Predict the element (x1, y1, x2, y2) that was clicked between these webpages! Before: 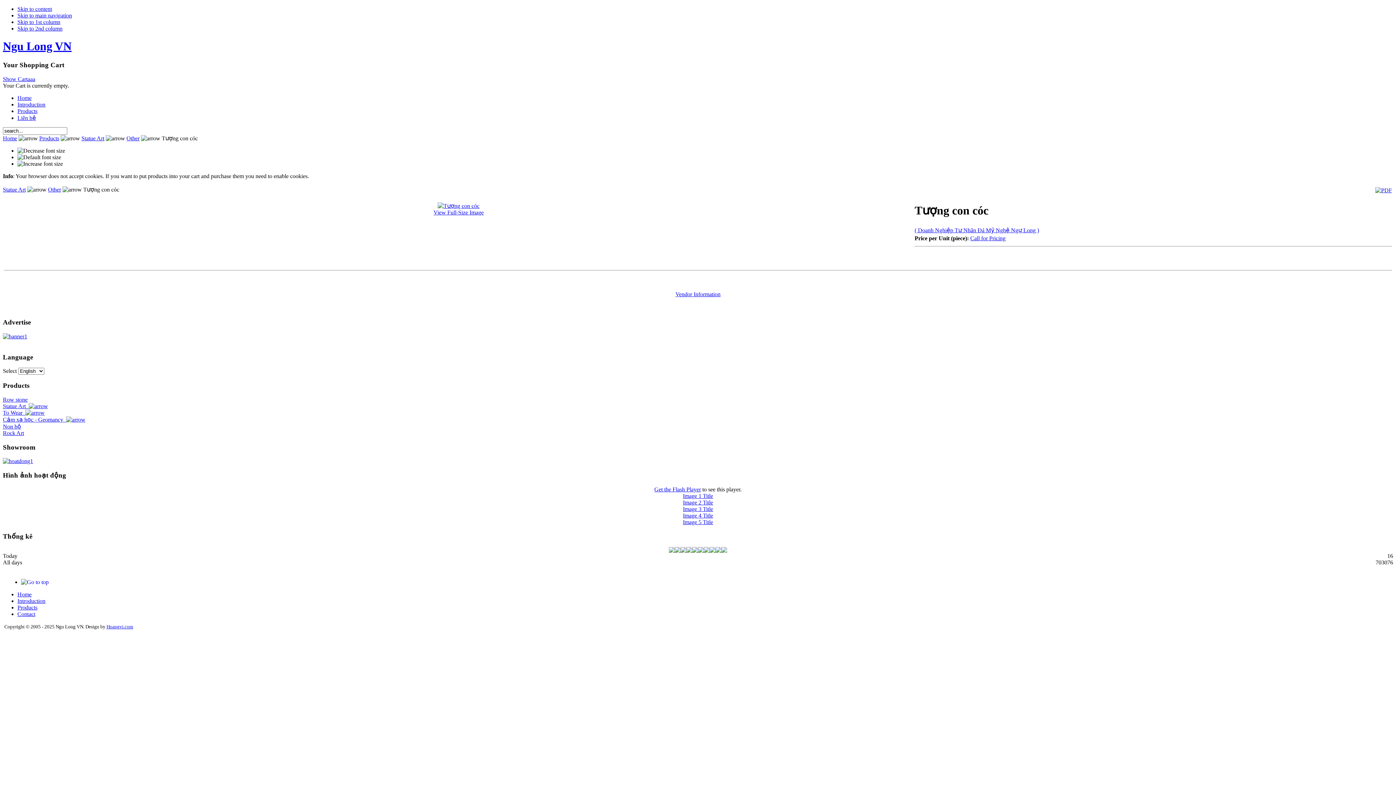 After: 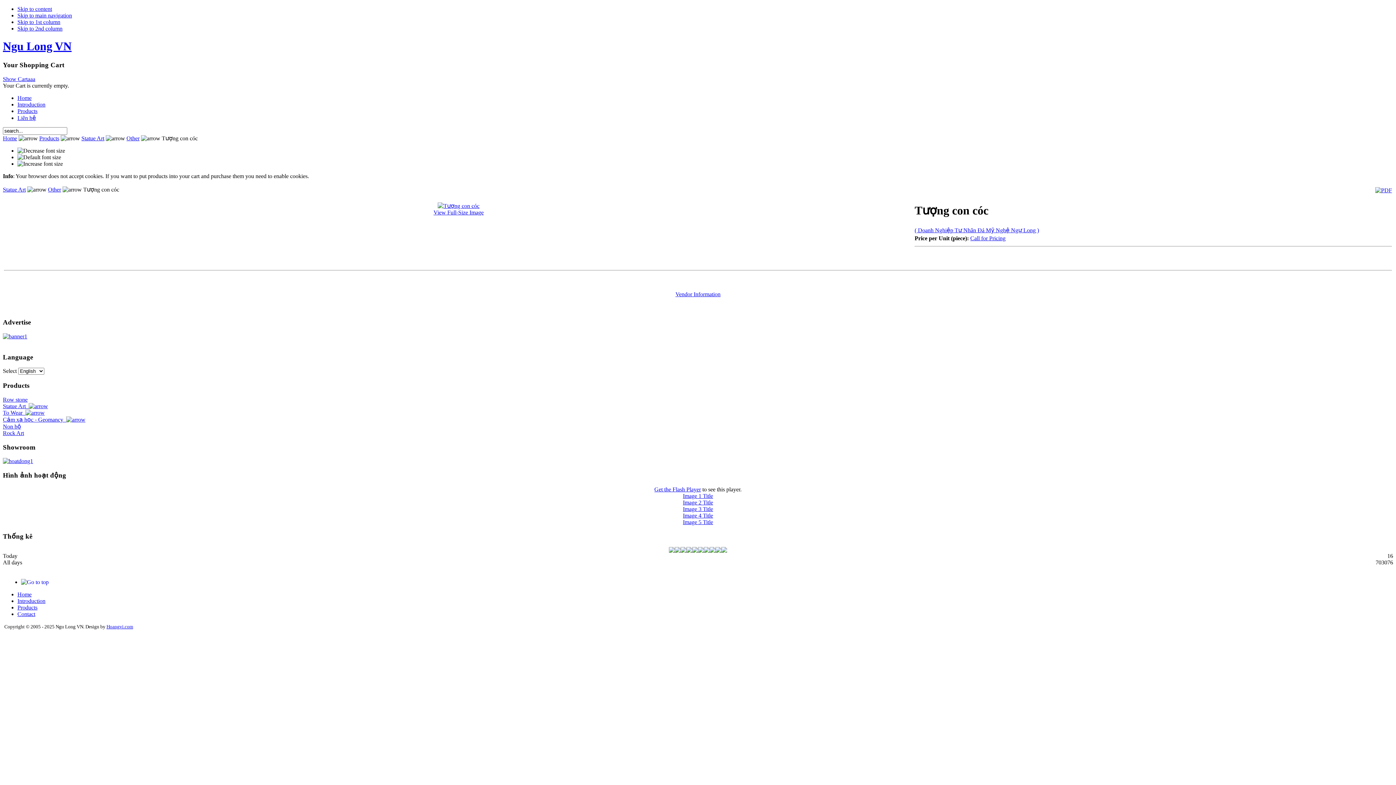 Action: label: Skip to content bbox: (17, 5, 52, 12)